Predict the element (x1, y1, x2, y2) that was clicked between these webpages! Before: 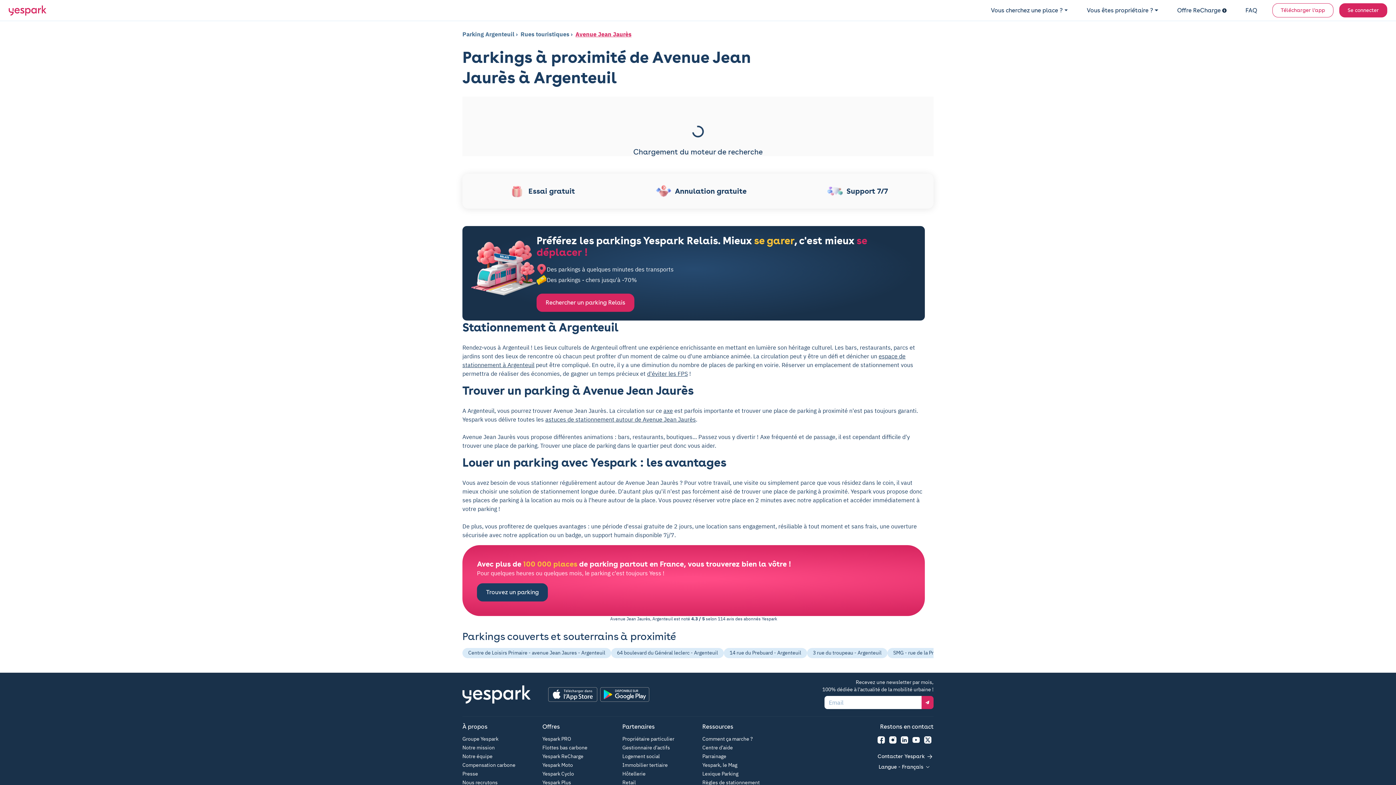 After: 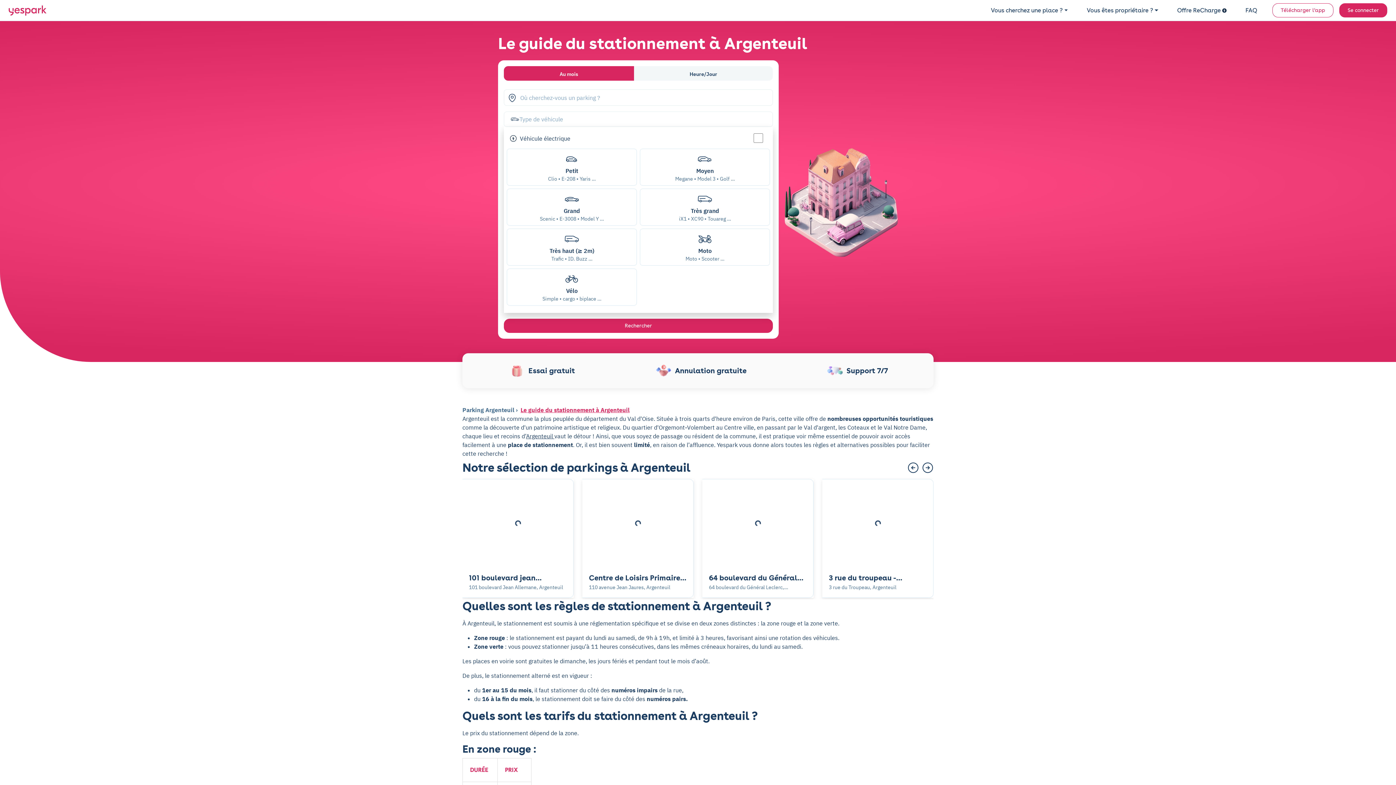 Action: bbox: (545, 415, 696, 423) label: astuces de stationnement autour de Avenue Jean Jaurès